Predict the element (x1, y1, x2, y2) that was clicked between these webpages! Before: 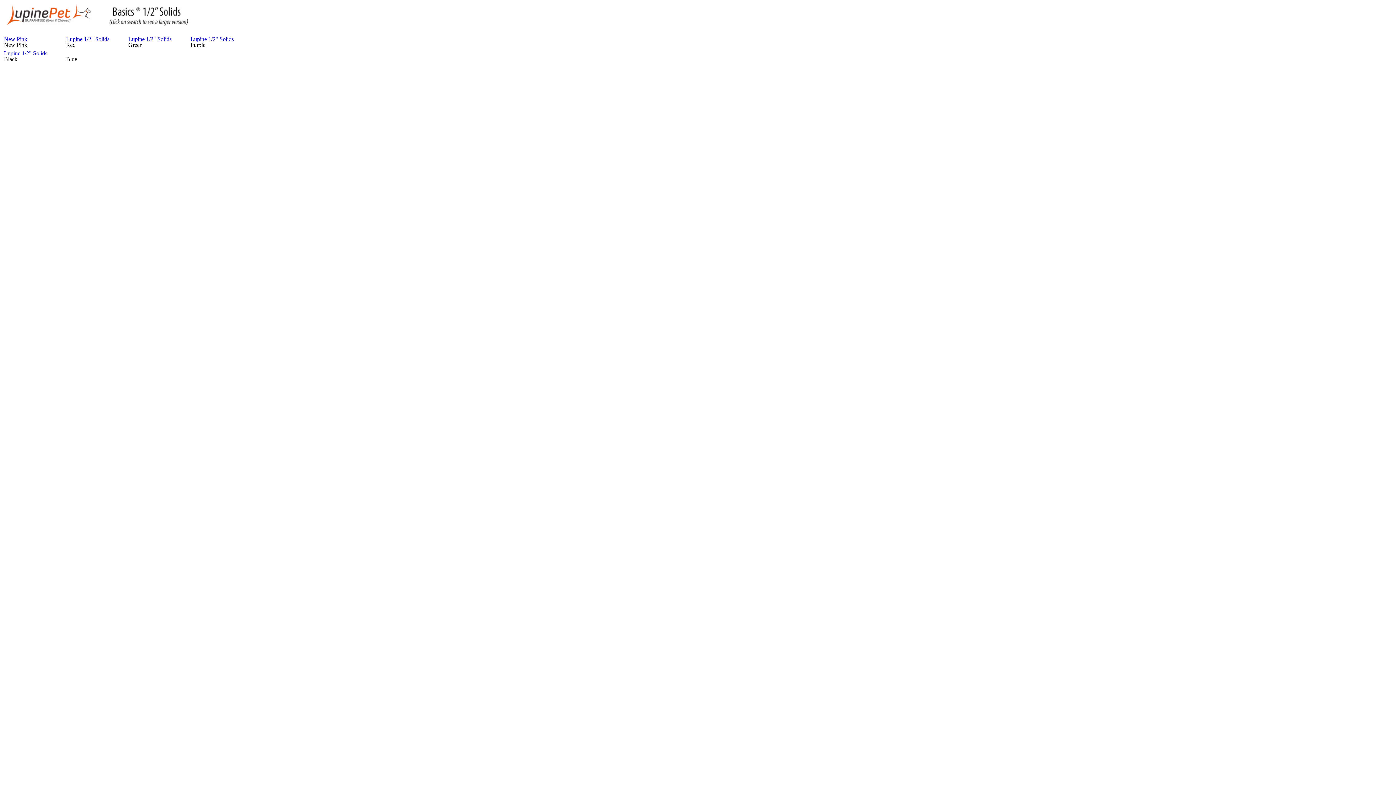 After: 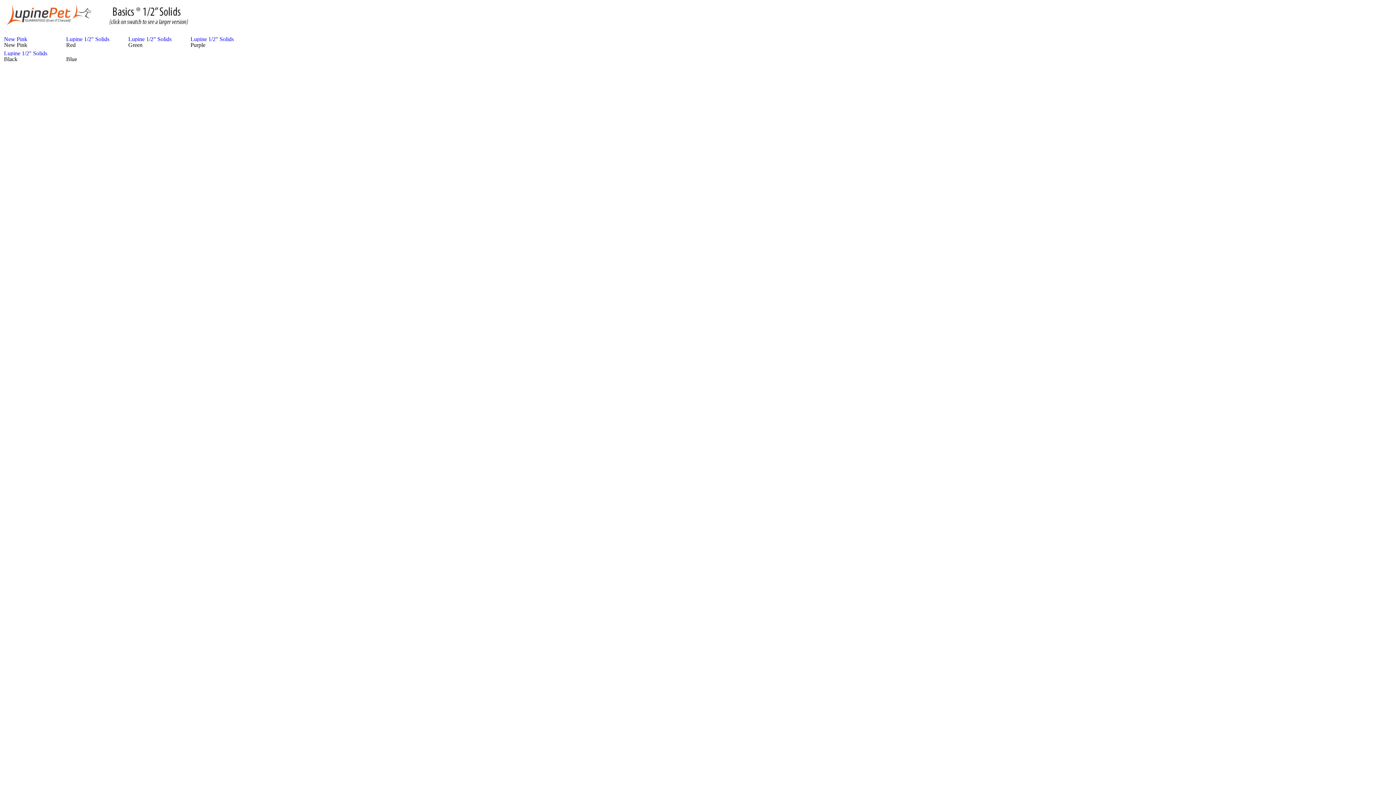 Action: bbox: (190, 36, 245, 42)